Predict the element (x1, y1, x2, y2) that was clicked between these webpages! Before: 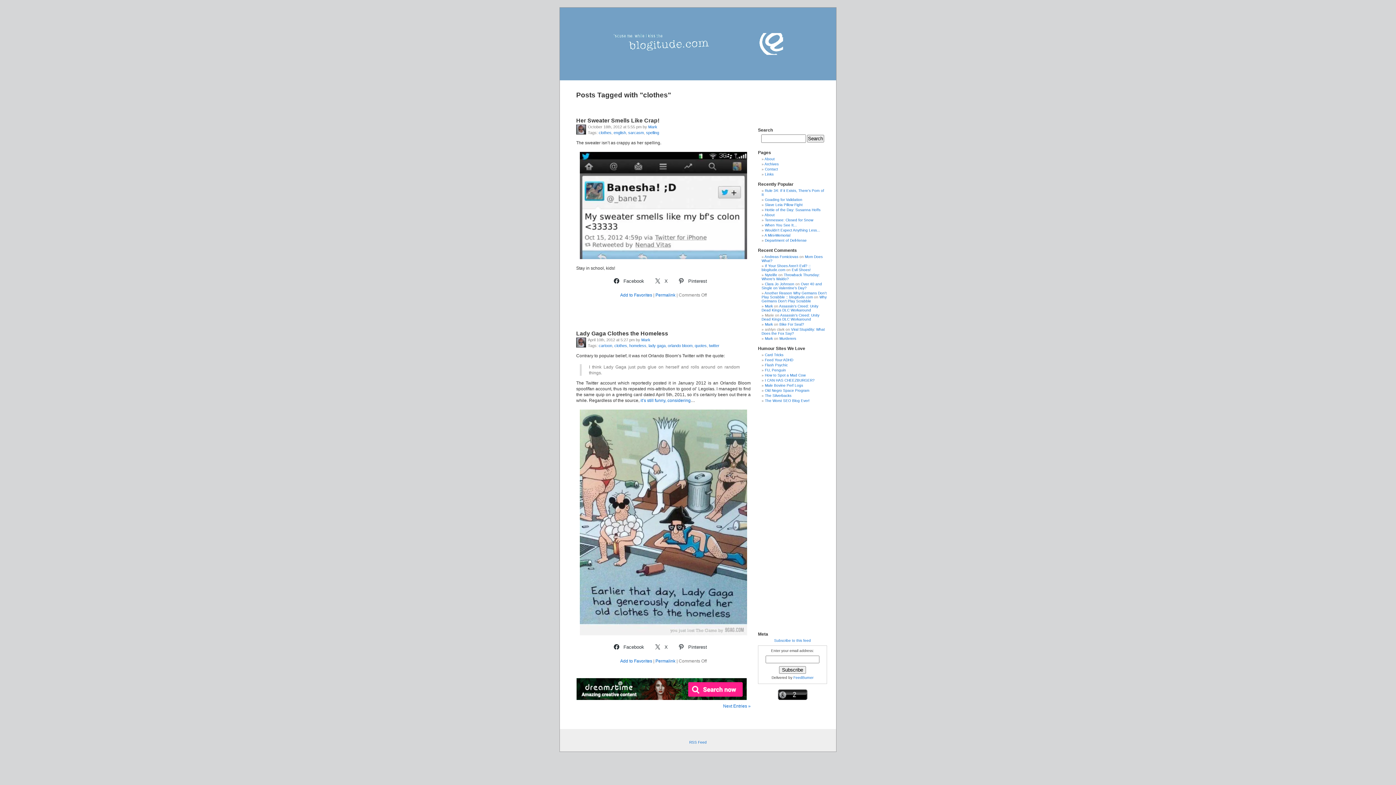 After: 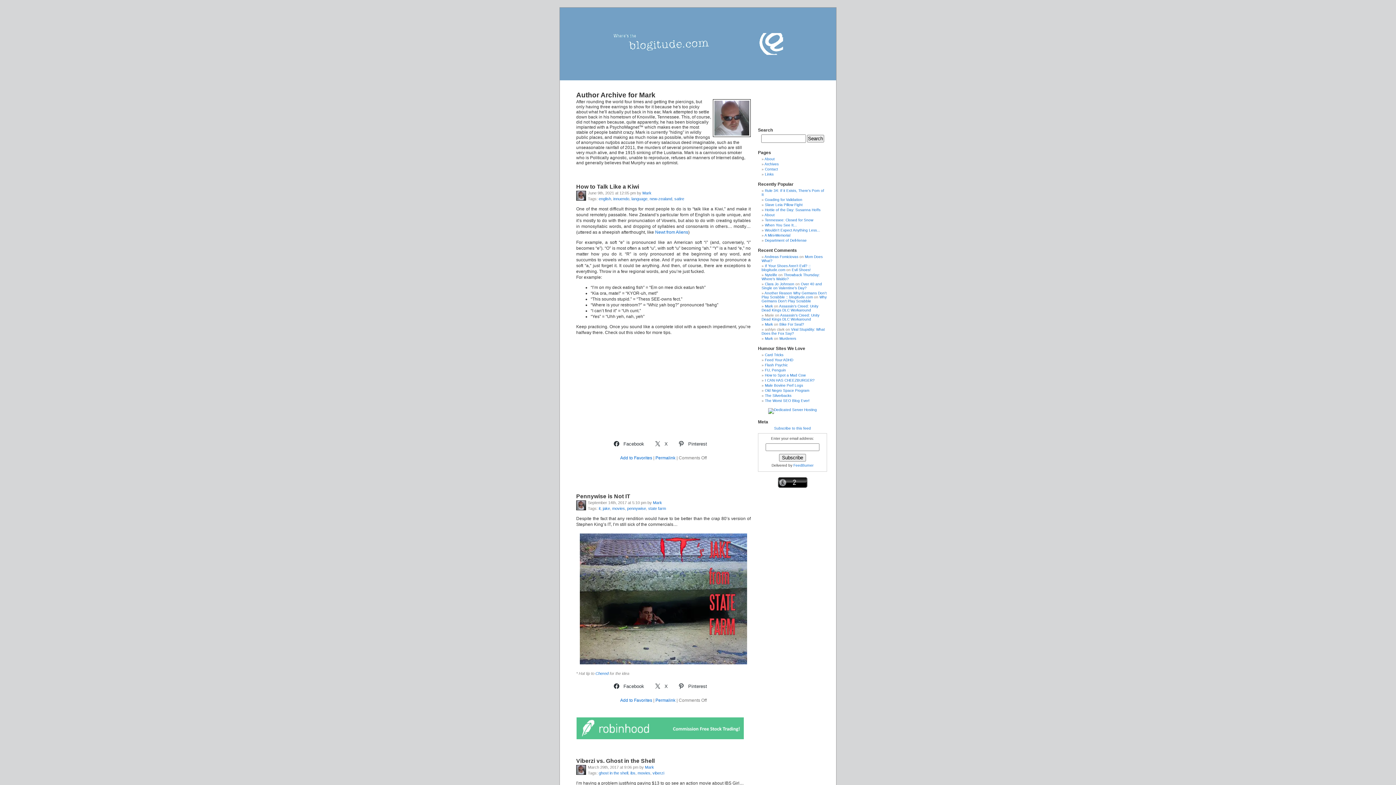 Action: bbox: (765, 322, 773, 326) label: Mark